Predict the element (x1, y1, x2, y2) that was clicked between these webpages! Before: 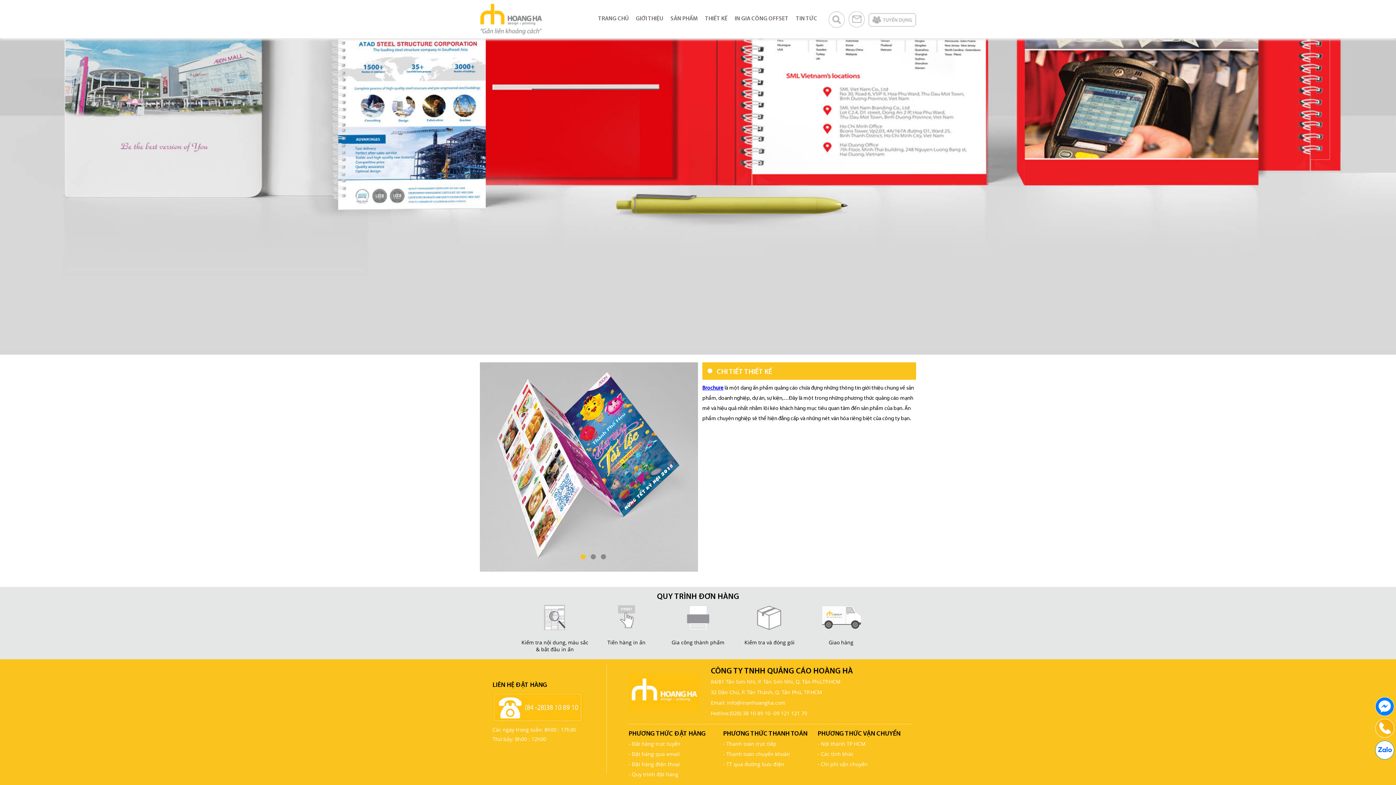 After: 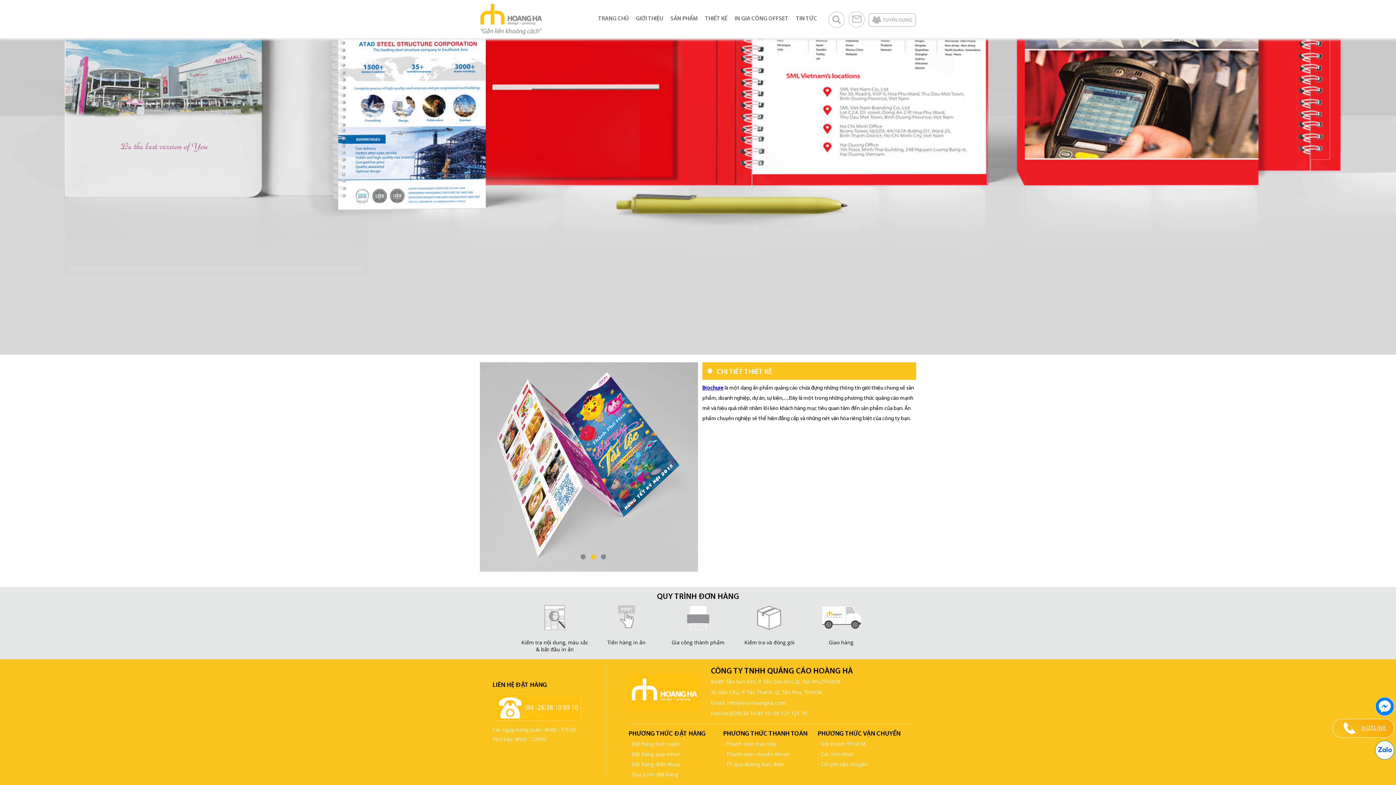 Action: bbox: (1375, 719, 1394, 738) label: HOTLINE